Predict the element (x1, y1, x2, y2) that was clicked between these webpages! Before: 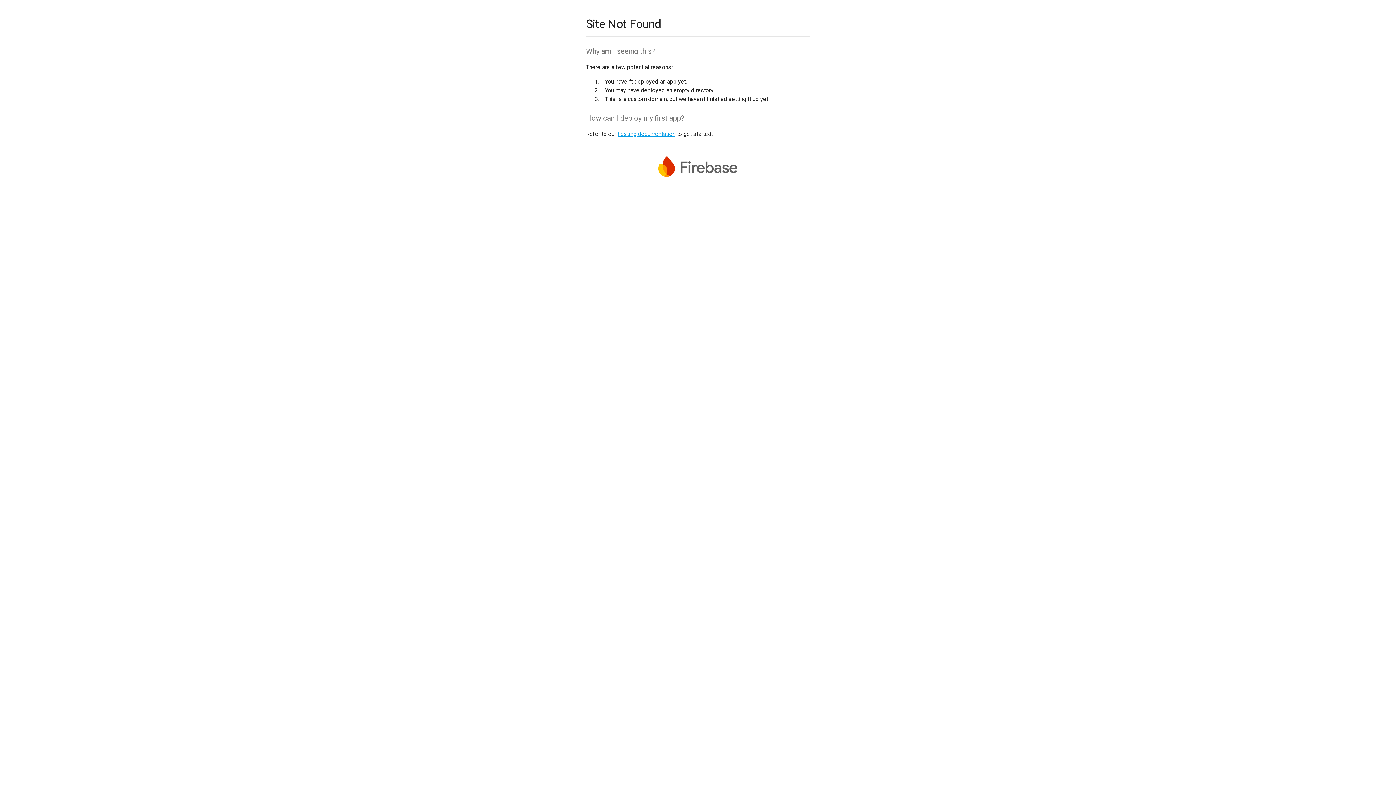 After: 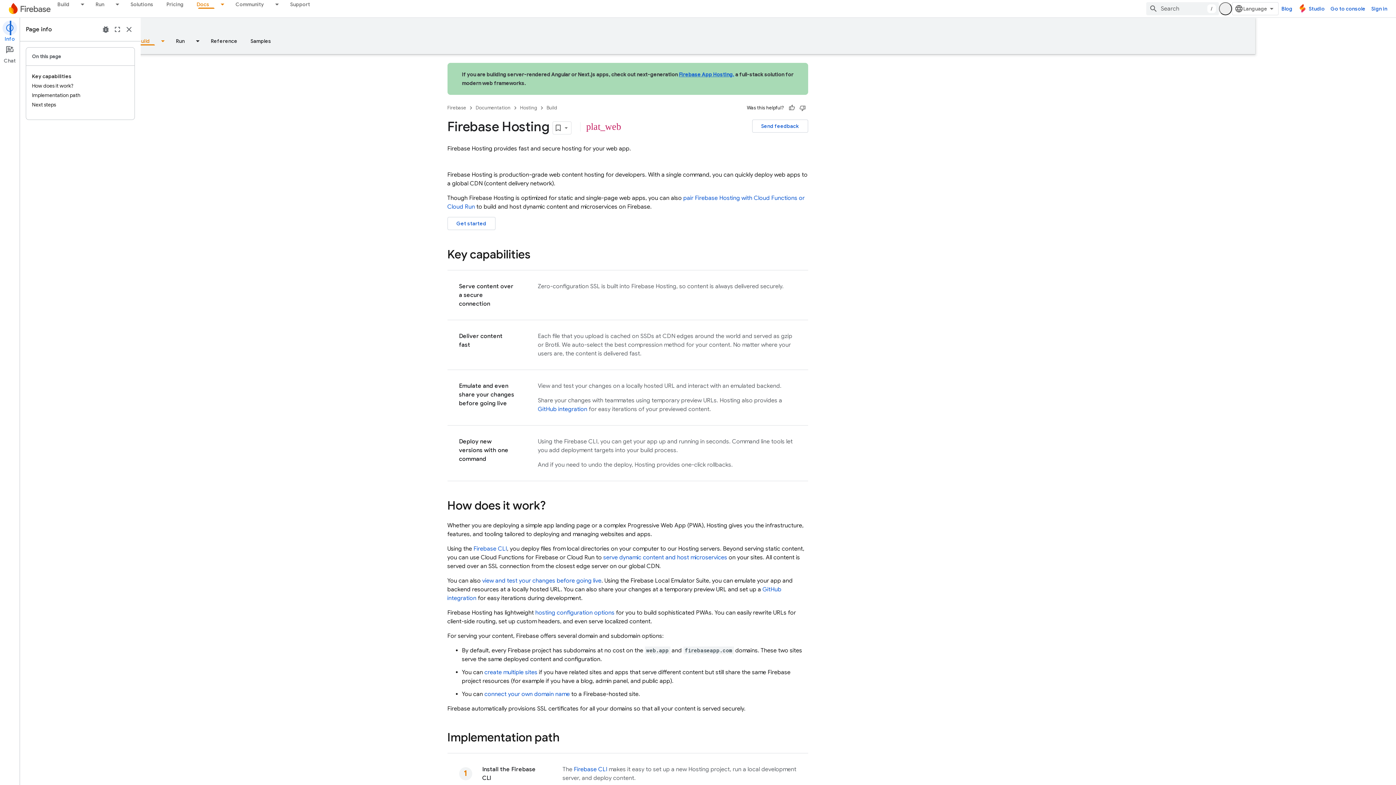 Action: bbox: (617, 130, 675, 137) label: hosting documentation